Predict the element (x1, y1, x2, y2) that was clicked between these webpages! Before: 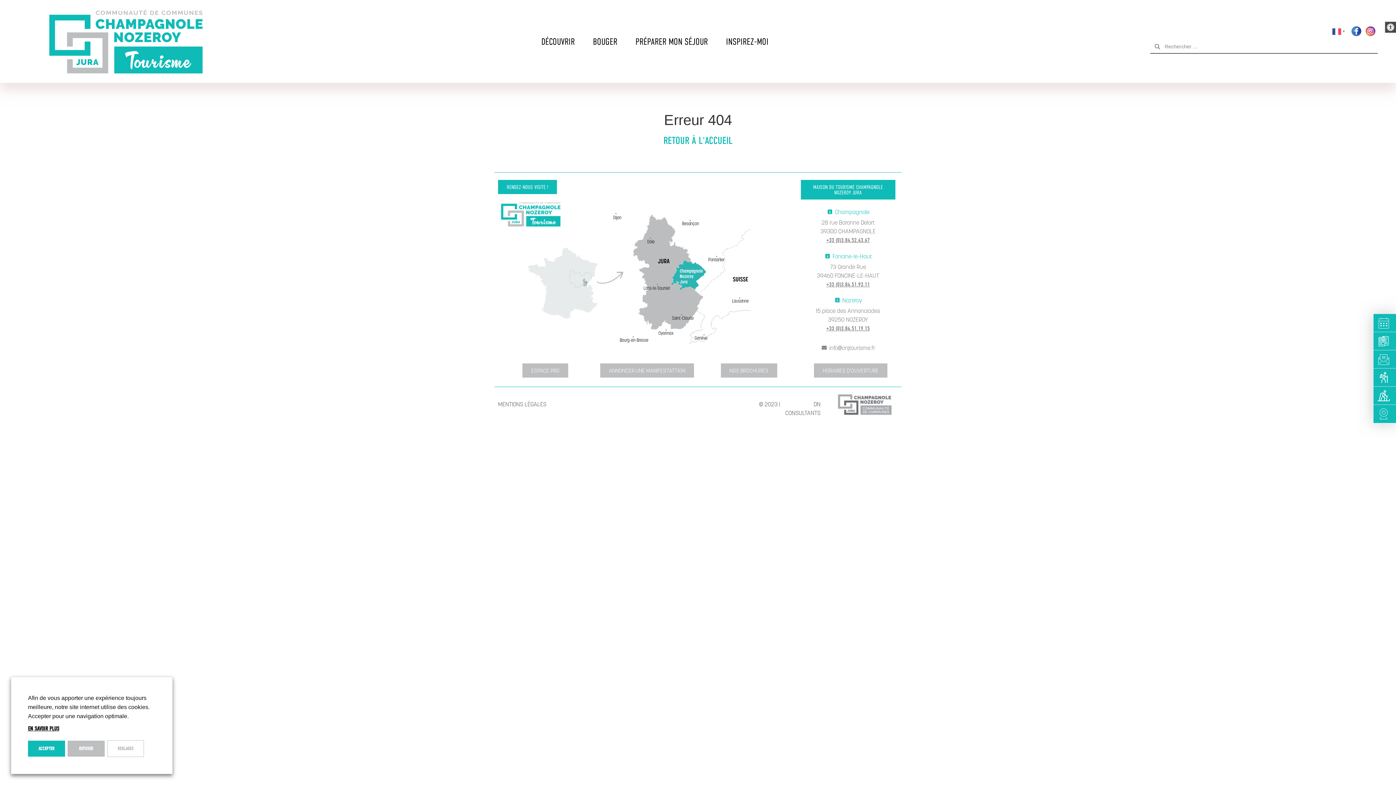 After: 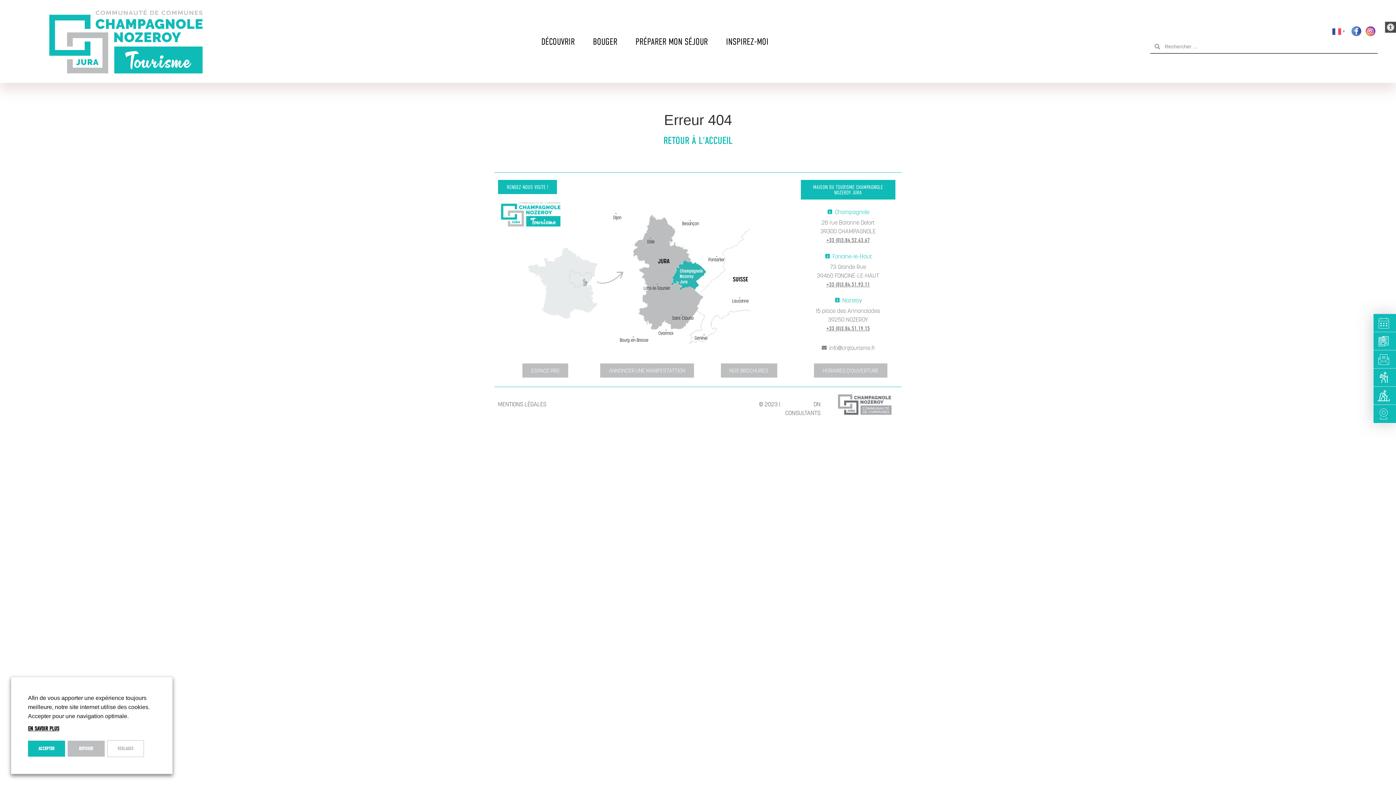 Action: bbox: (1351, 25, 1362, 36)